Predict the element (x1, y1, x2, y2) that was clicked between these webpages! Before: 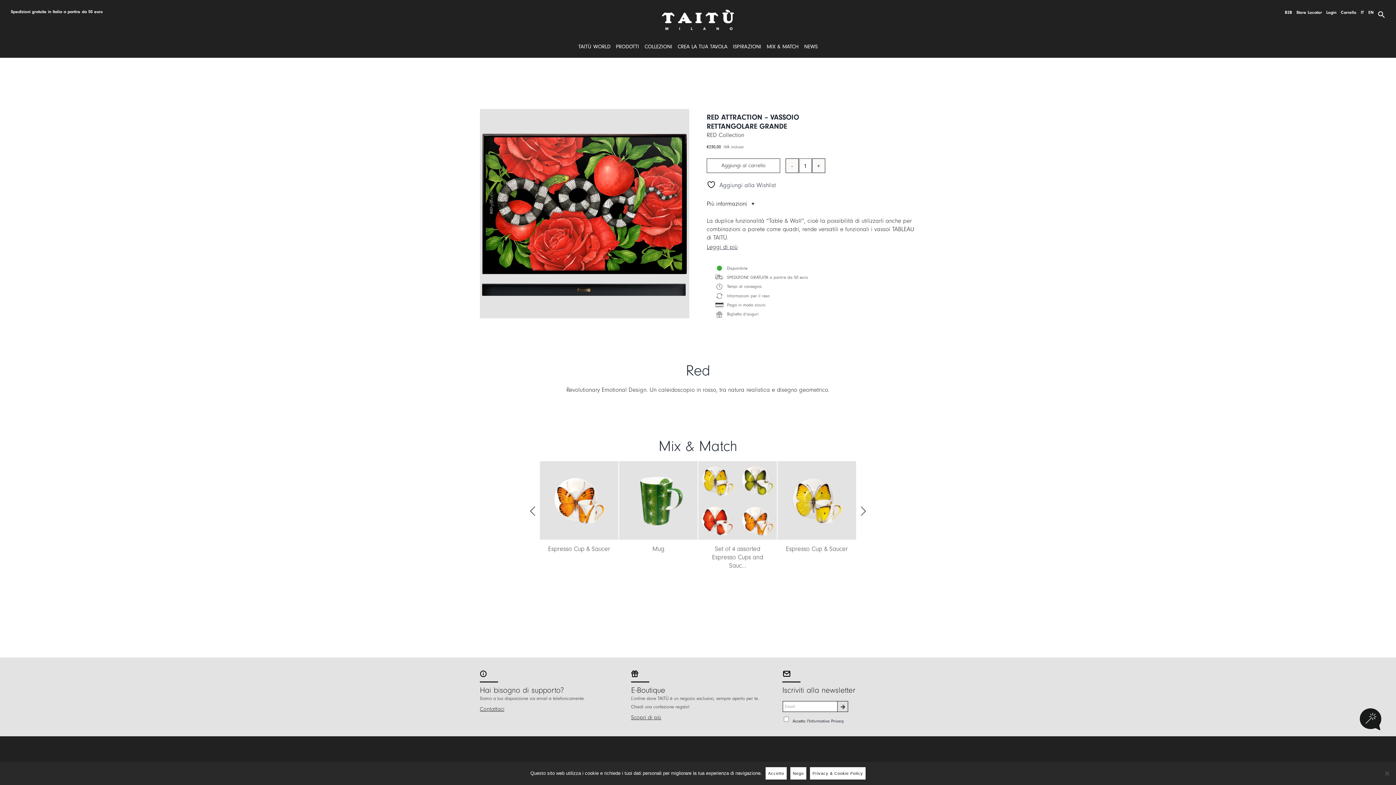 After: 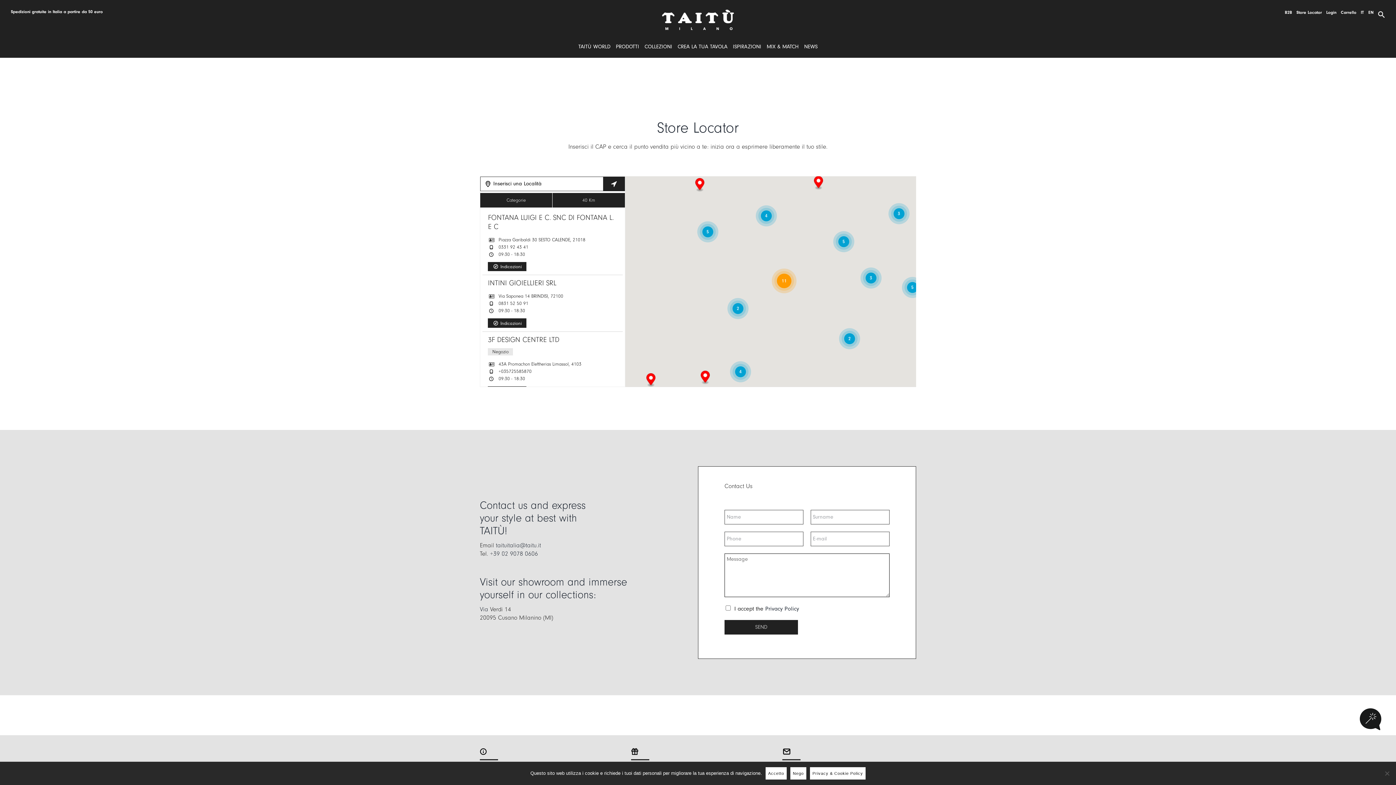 Action: bbox: (1296, 3, 1322, 21) label: Store Locator